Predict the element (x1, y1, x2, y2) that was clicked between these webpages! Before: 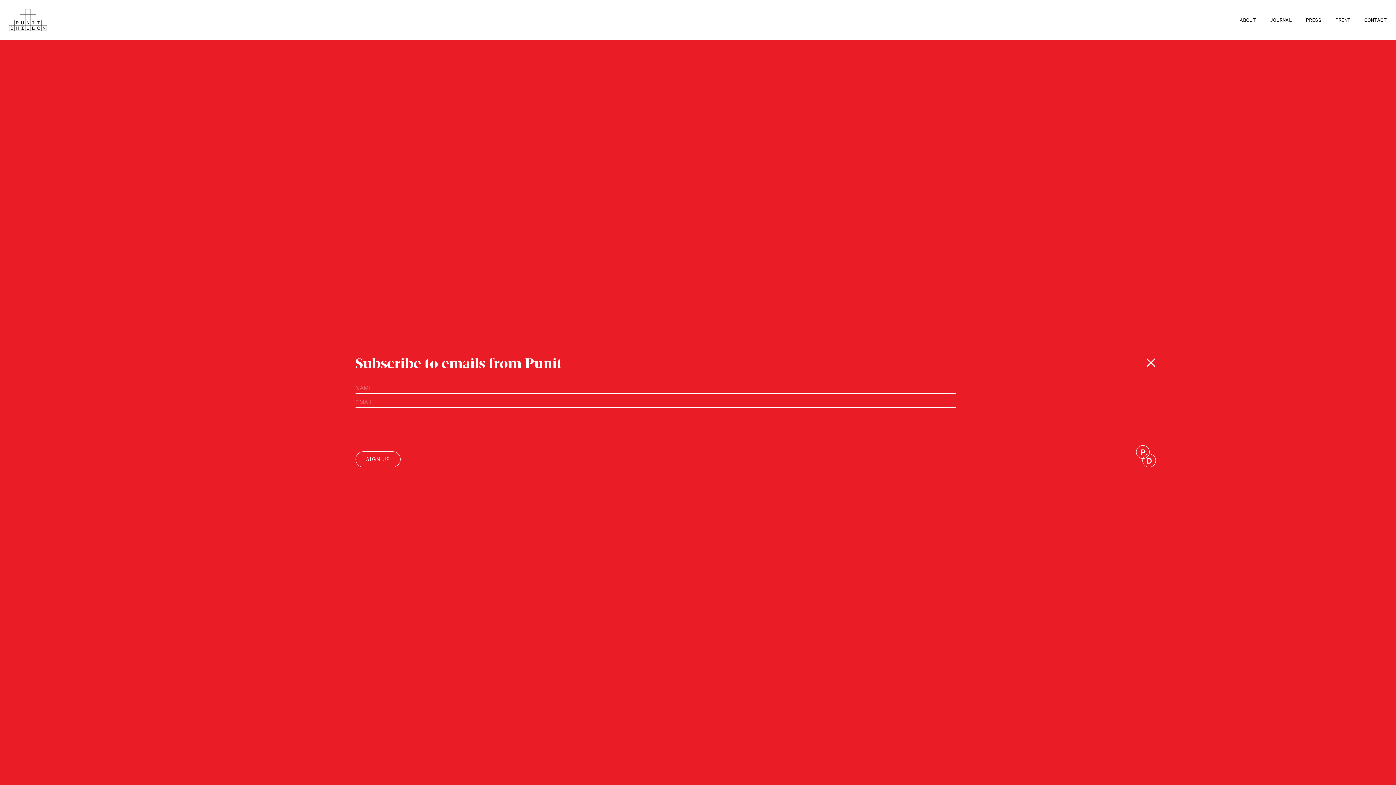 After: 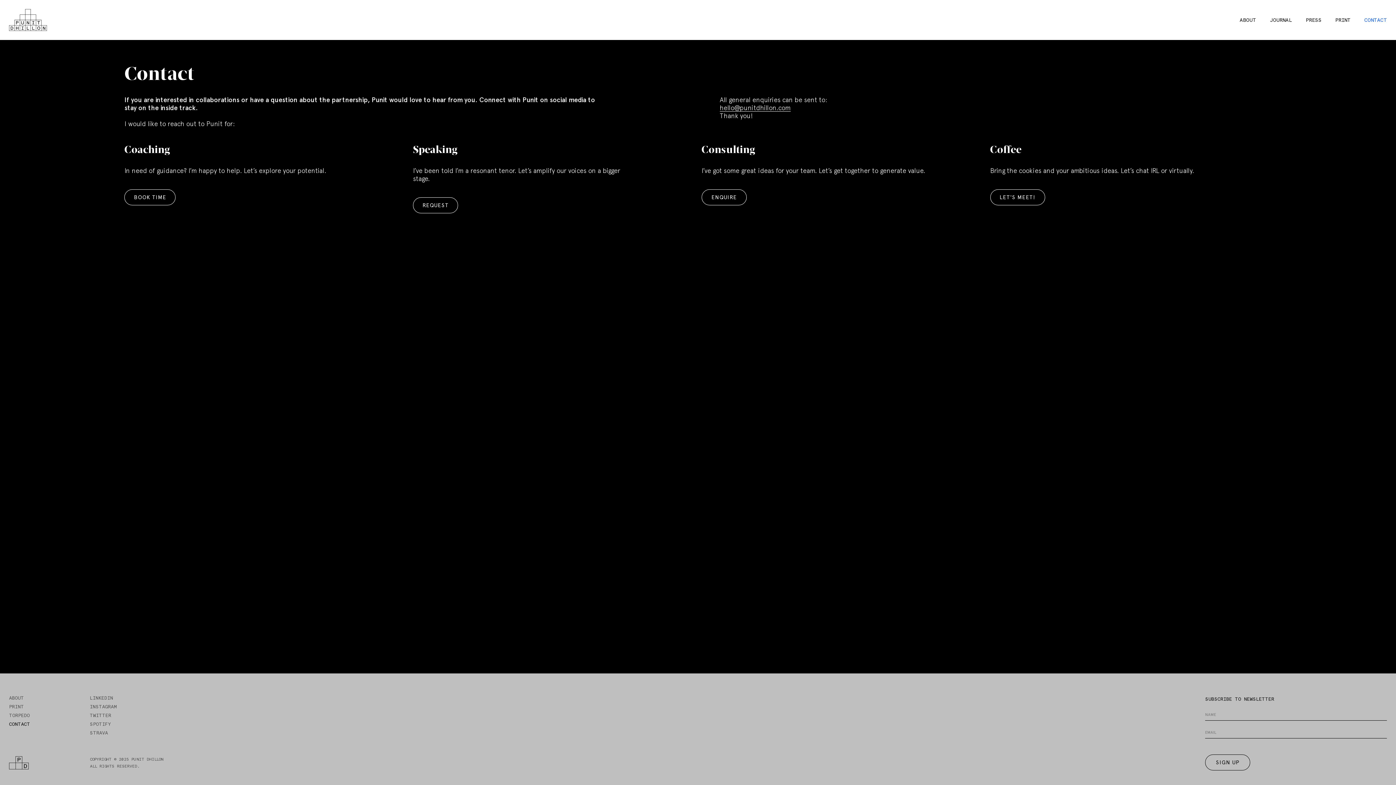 Action: label: CONTACT bbox: (1364, 16, 1387, 22)